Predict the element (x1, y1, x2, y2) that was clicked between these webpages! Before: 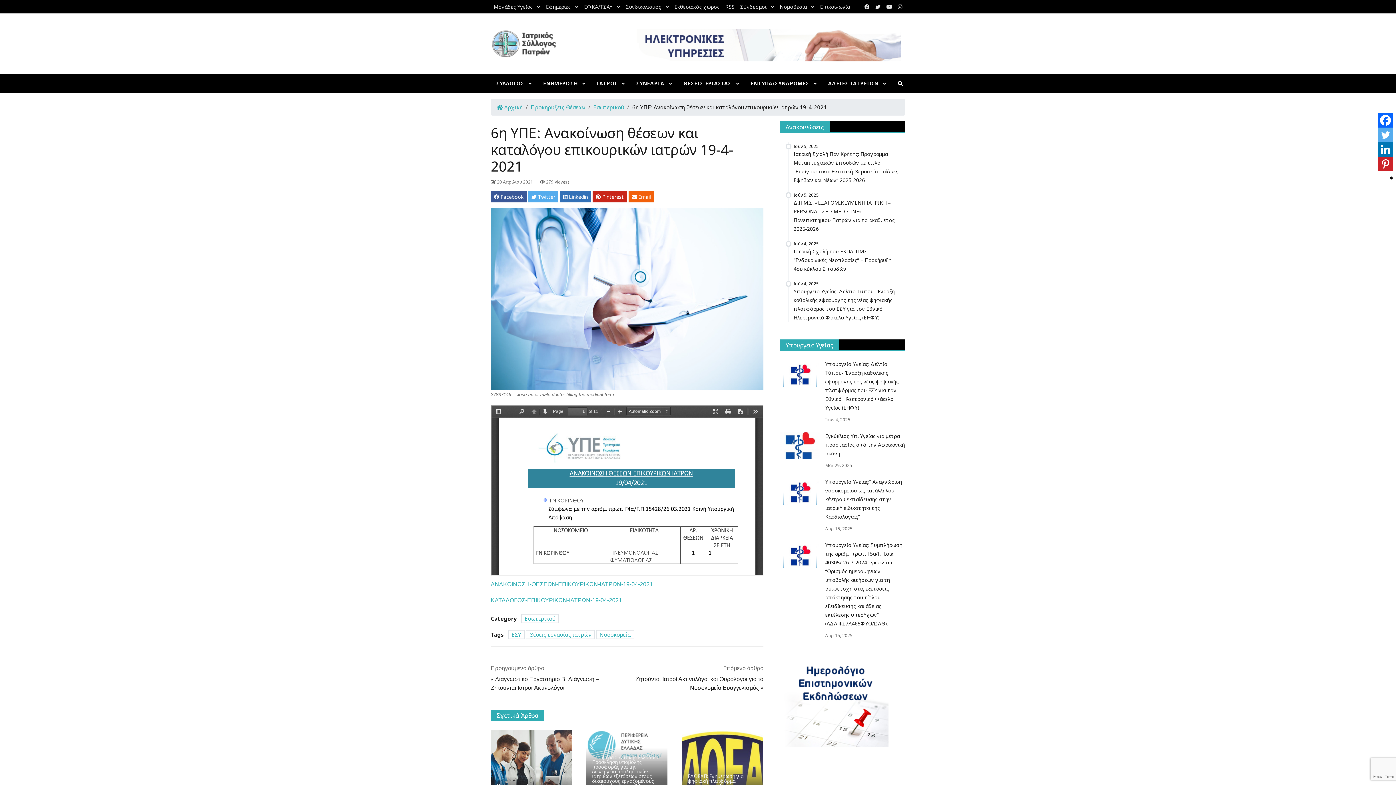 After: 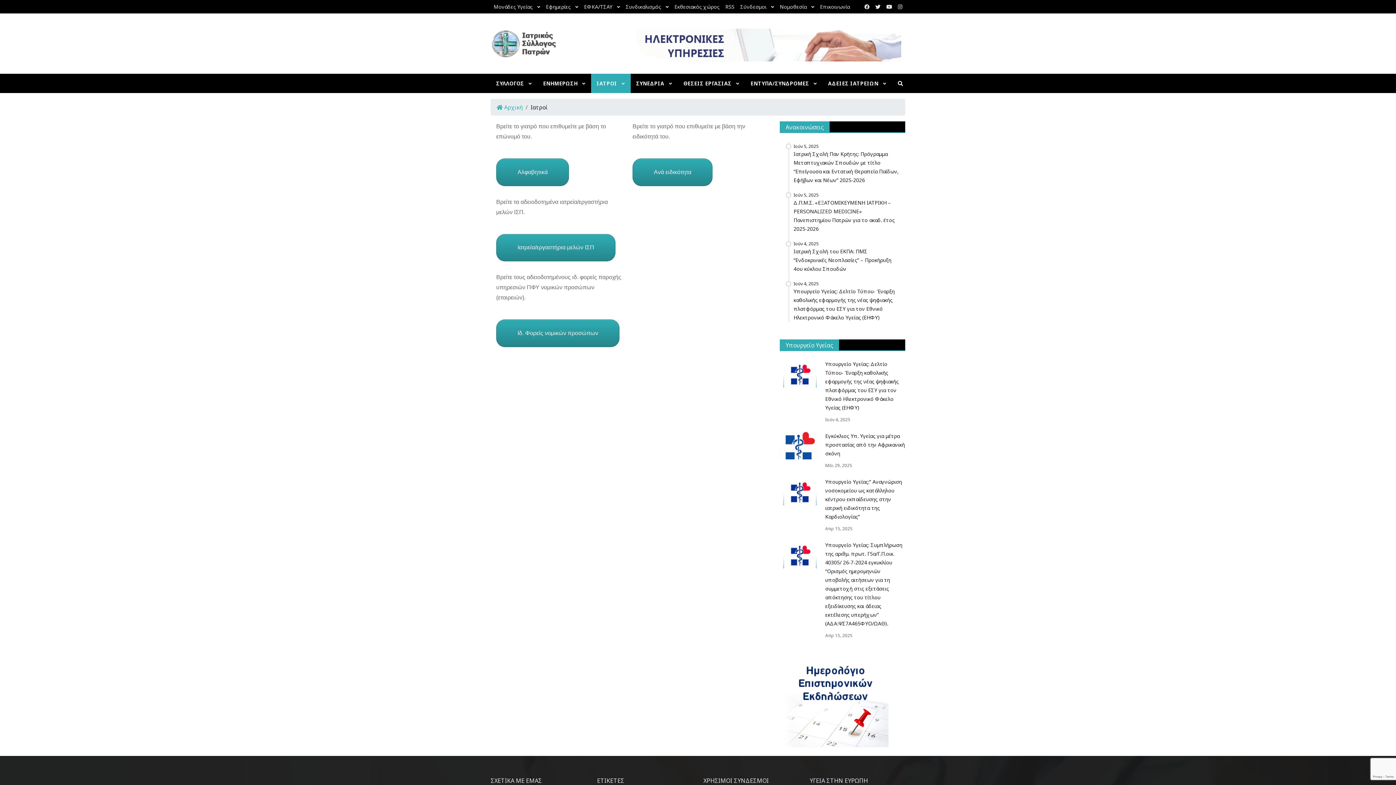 Action: bbox: (591, 73, 630, 93) label: ΙΑΤΡΟΙ